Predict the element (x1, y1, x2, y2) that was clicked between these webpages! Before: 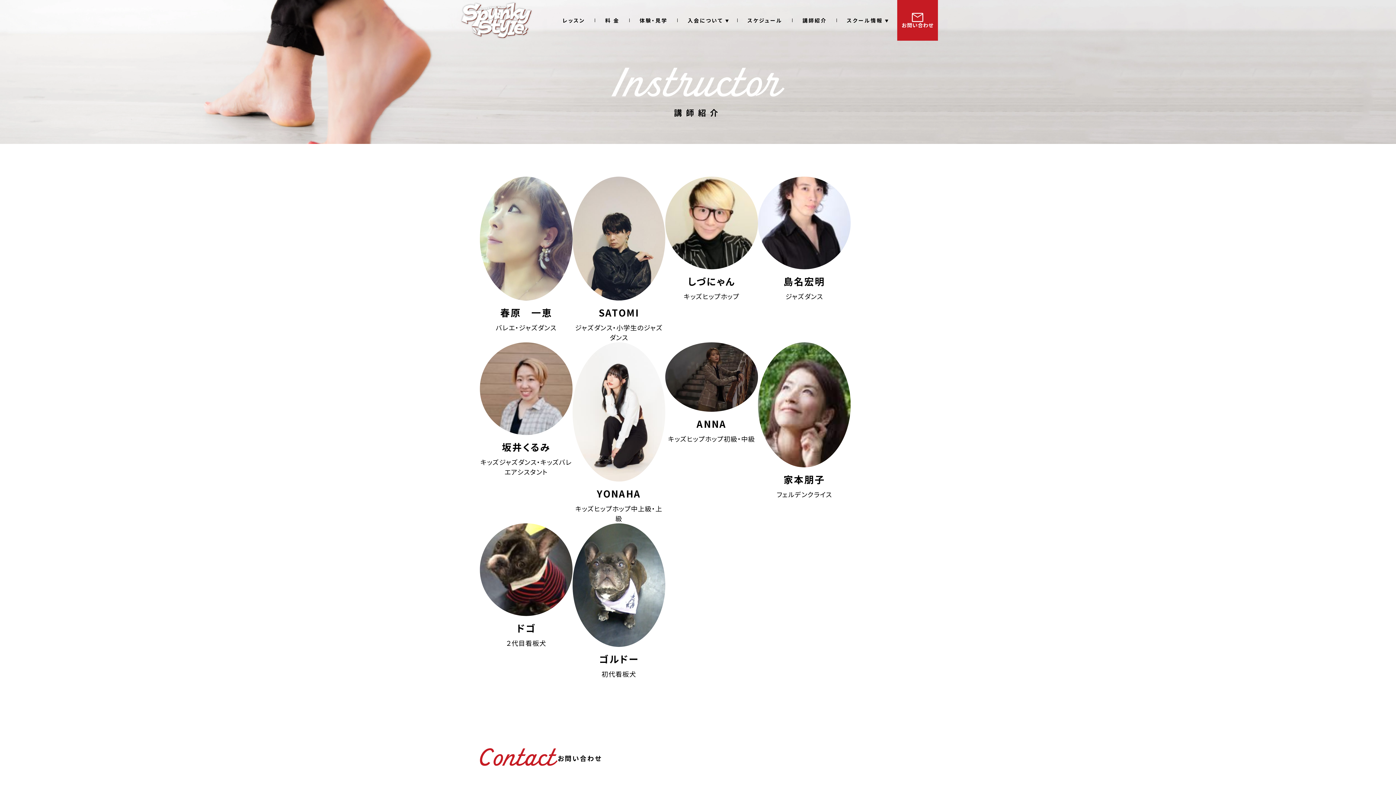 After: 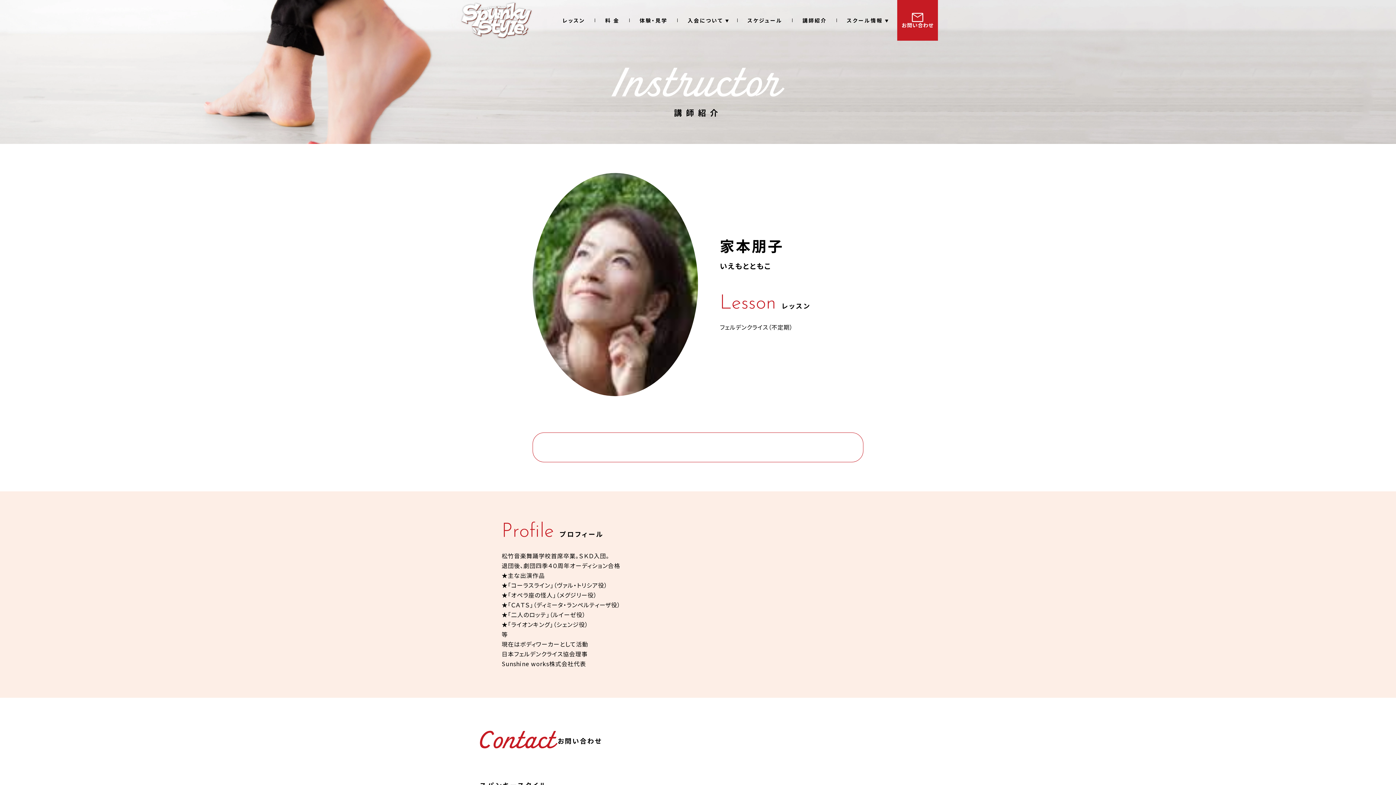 Action: label: 家本朋子

フェルデンクライス bbox: (758, 342, 850, 499)